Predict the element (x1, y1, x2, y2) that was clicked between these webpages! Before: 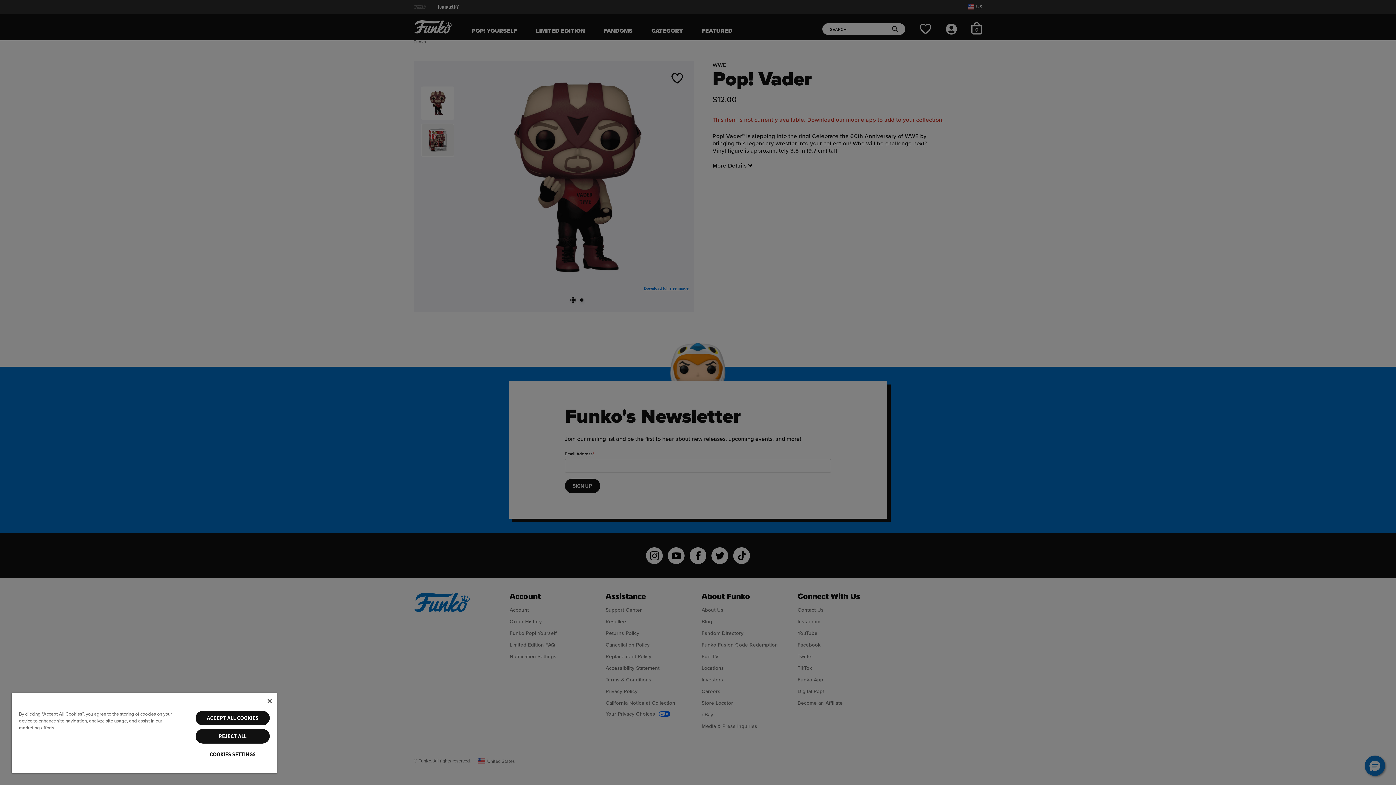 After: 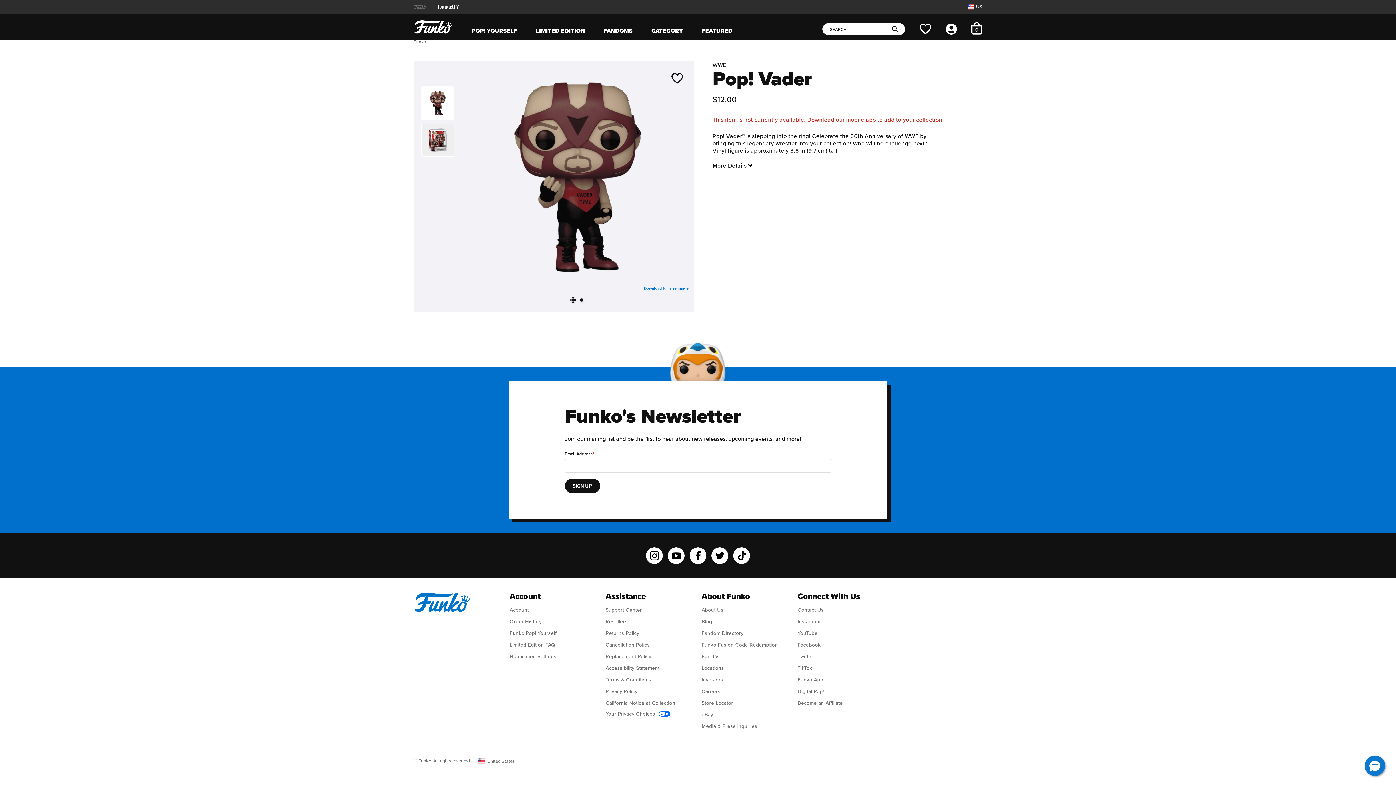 Action: label: REJECT ALL bbox: (195, 729, 269, 744)